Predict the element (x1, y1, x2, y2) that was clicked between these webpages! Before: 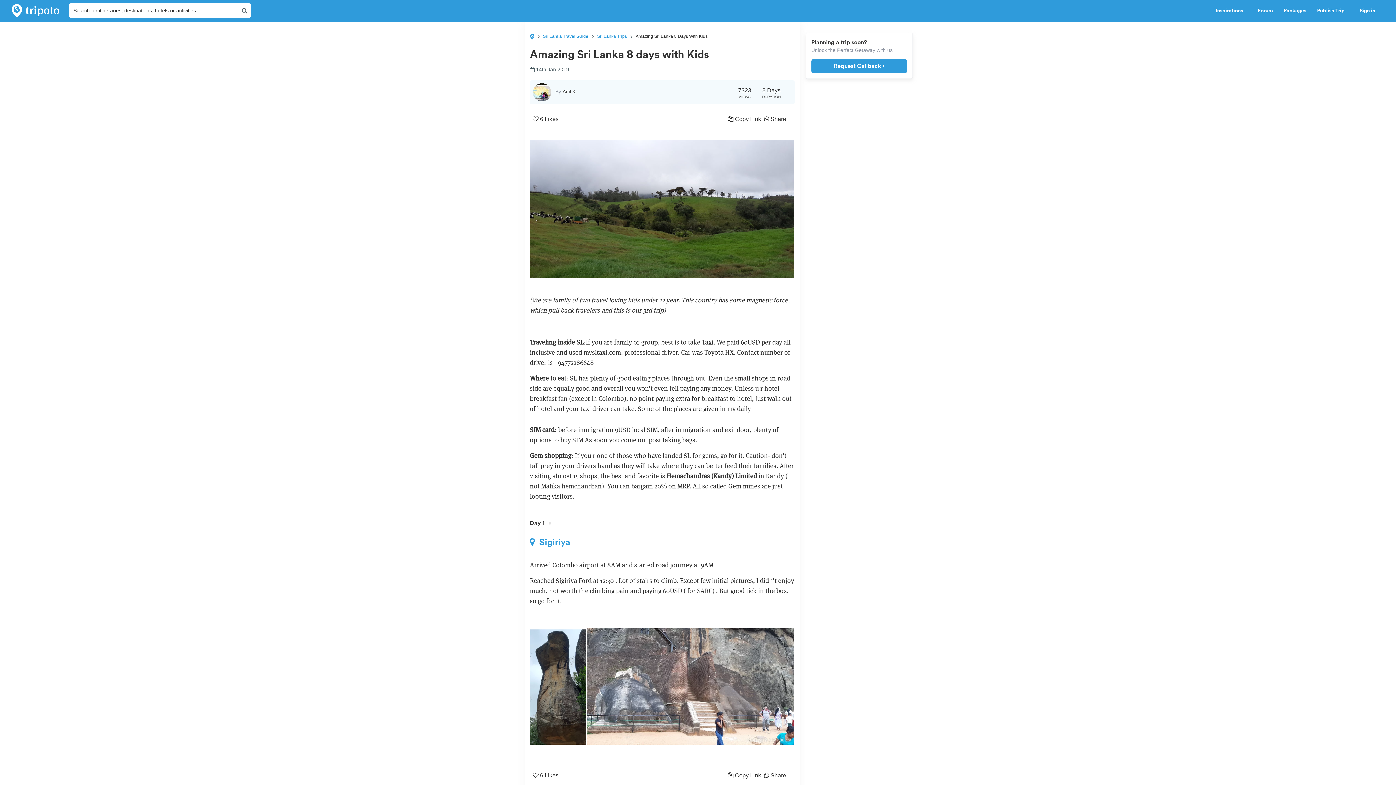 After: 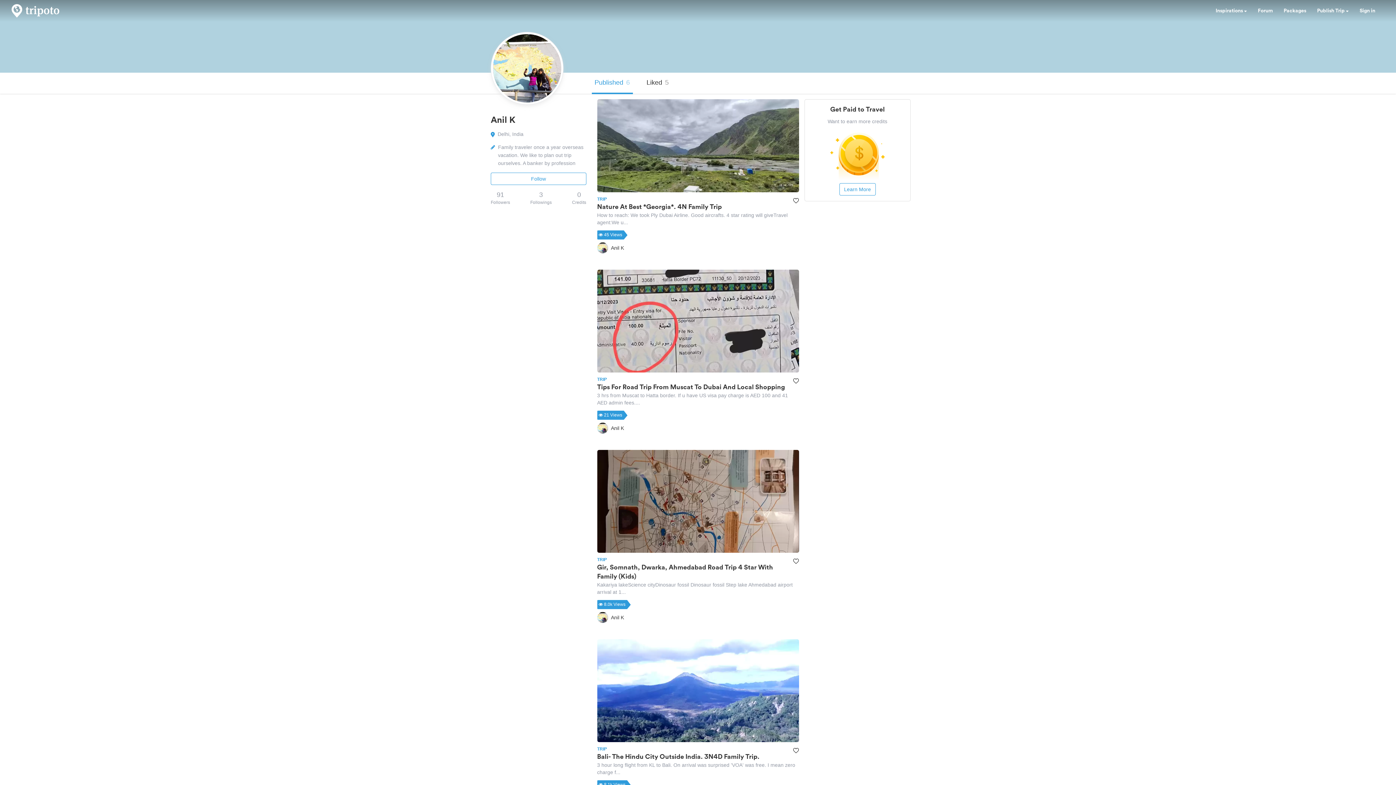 Action: bbox: (555, 88, 575, 94) label: By Anil K